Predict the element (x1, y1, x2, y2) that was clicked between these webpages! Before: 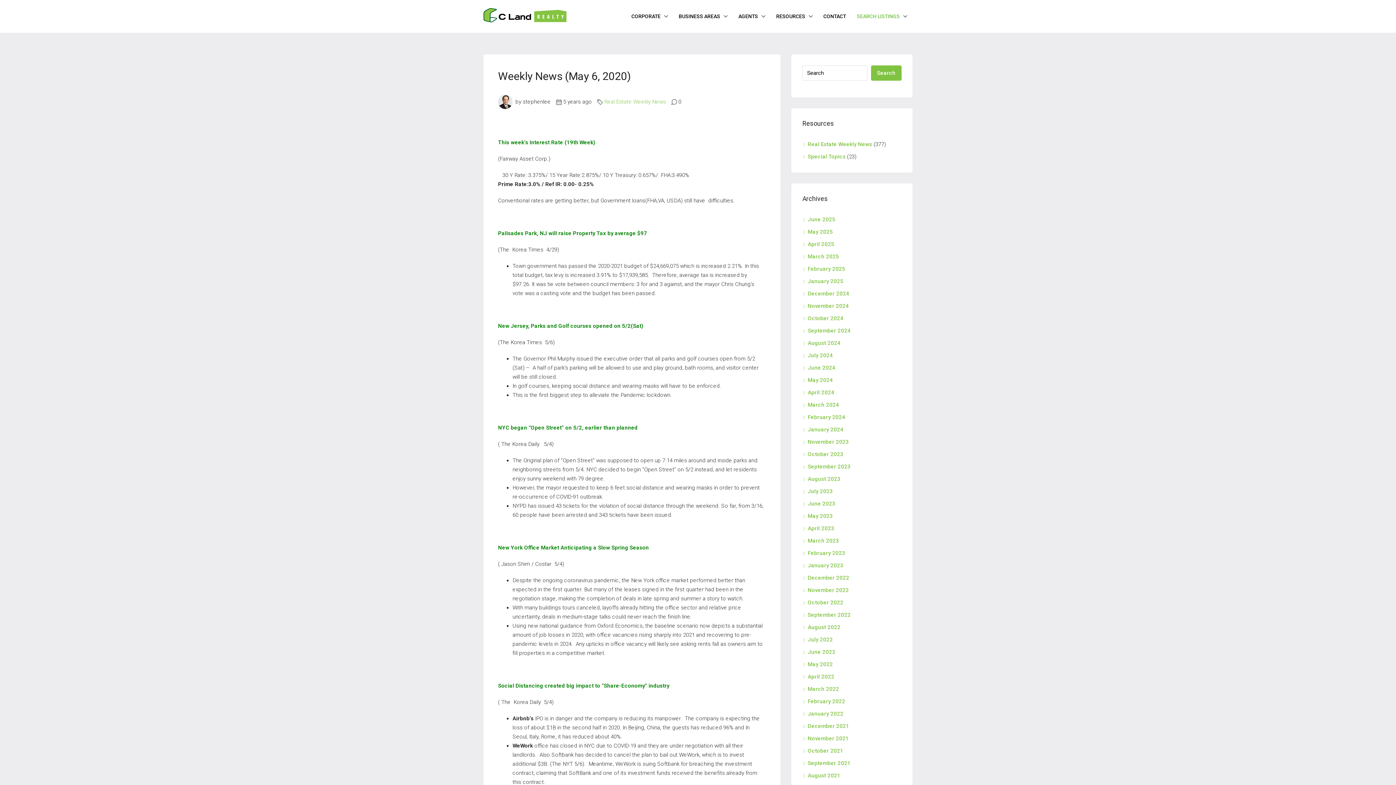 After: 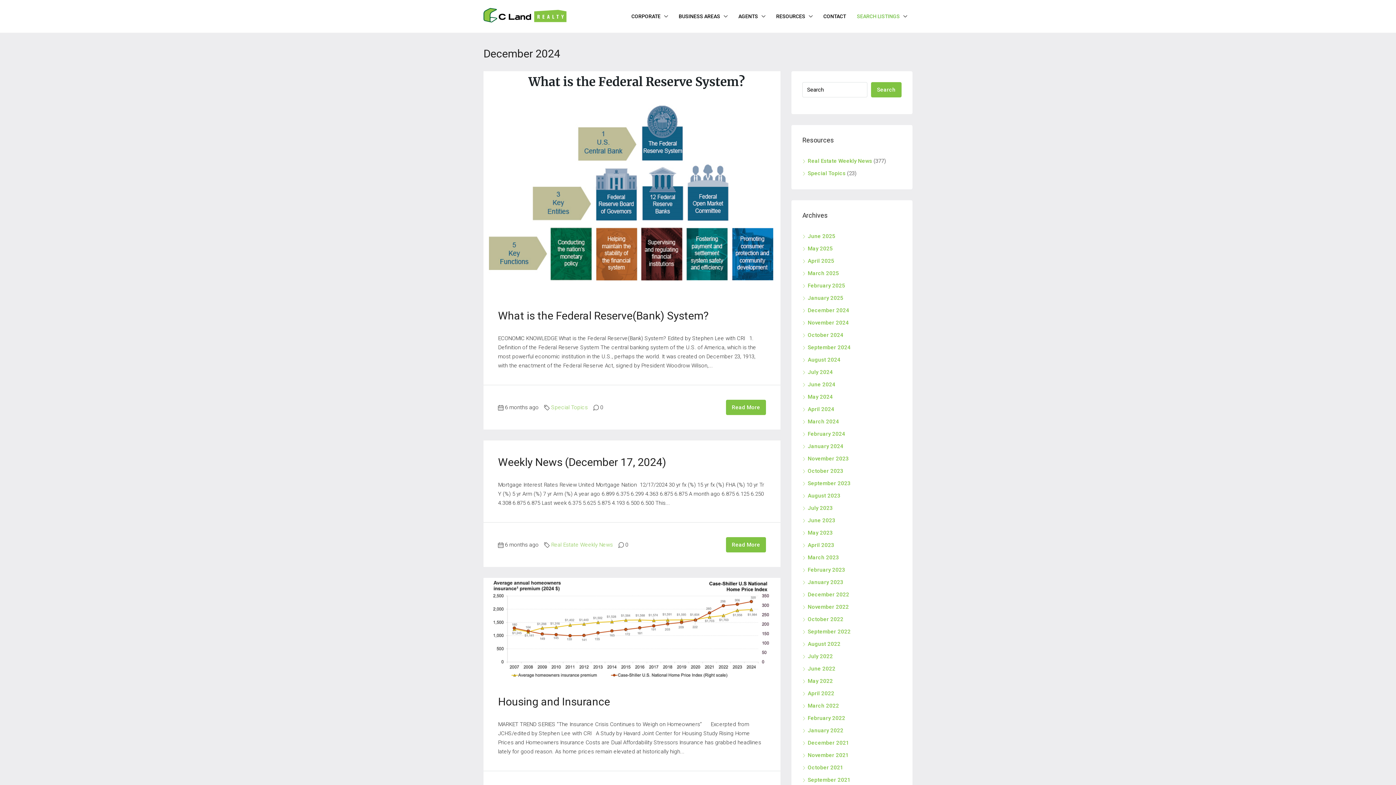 Action: label: December 2024 bbox: (802, 290, 849, 297)